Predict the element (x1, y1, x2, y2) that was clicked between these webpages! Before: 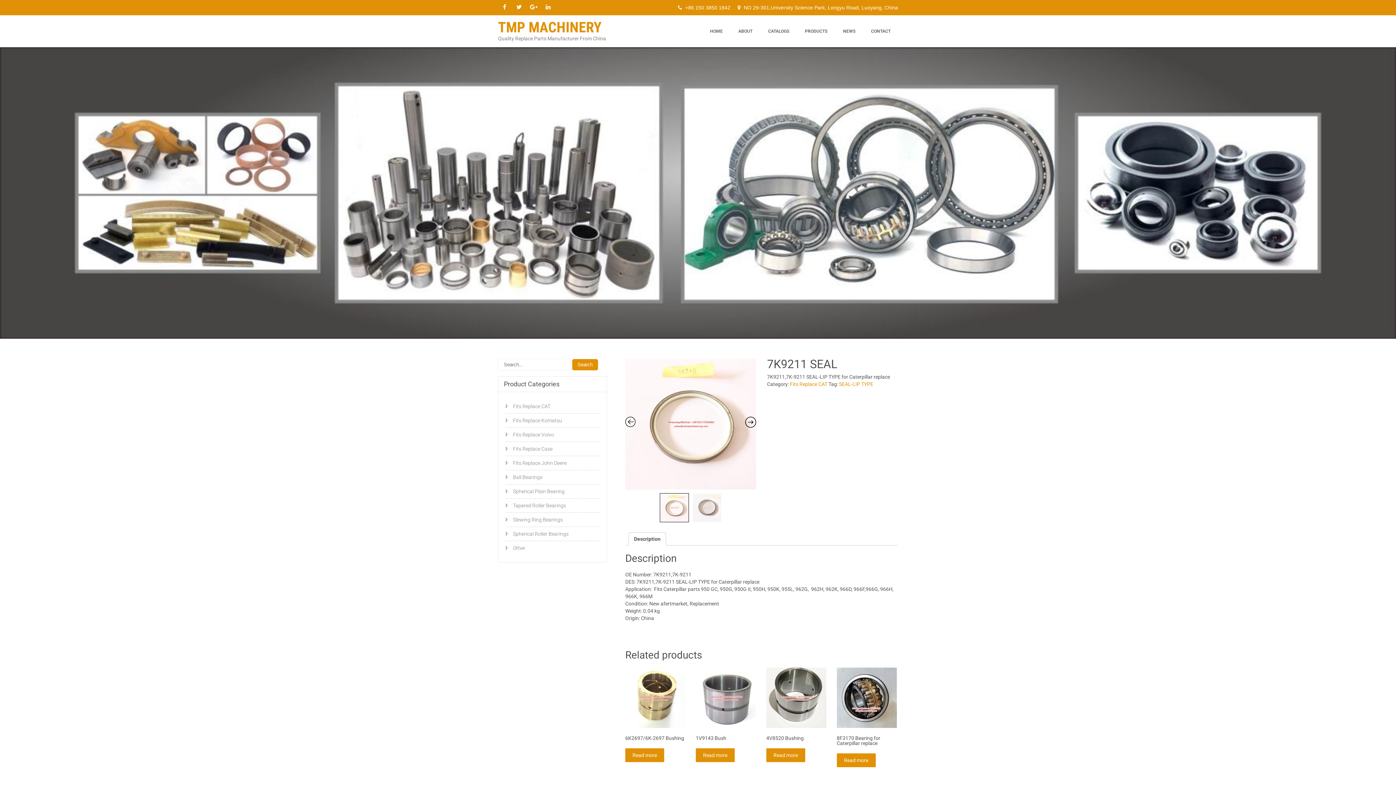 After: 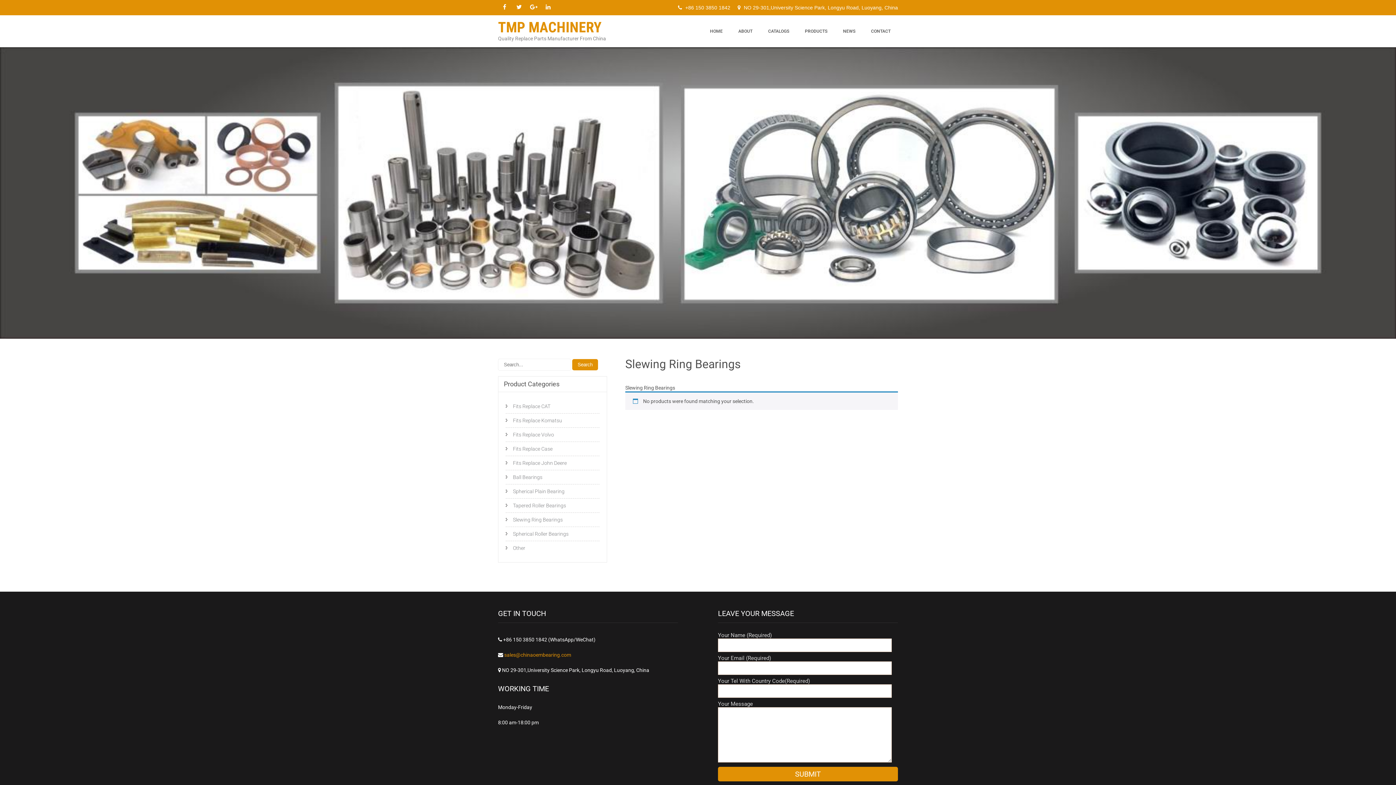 Action: bbox: (505, 512, 599, 527) label: Slewing Ring Bearings